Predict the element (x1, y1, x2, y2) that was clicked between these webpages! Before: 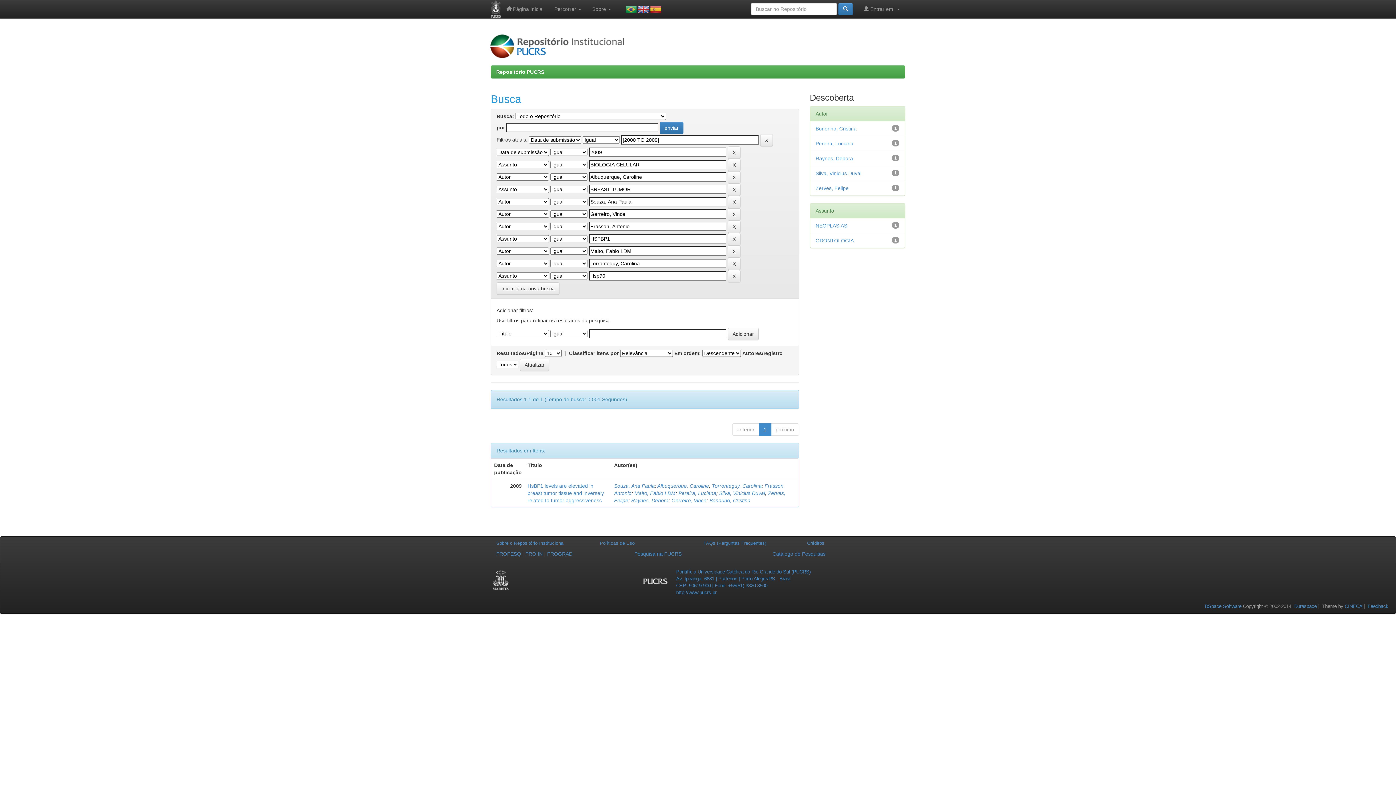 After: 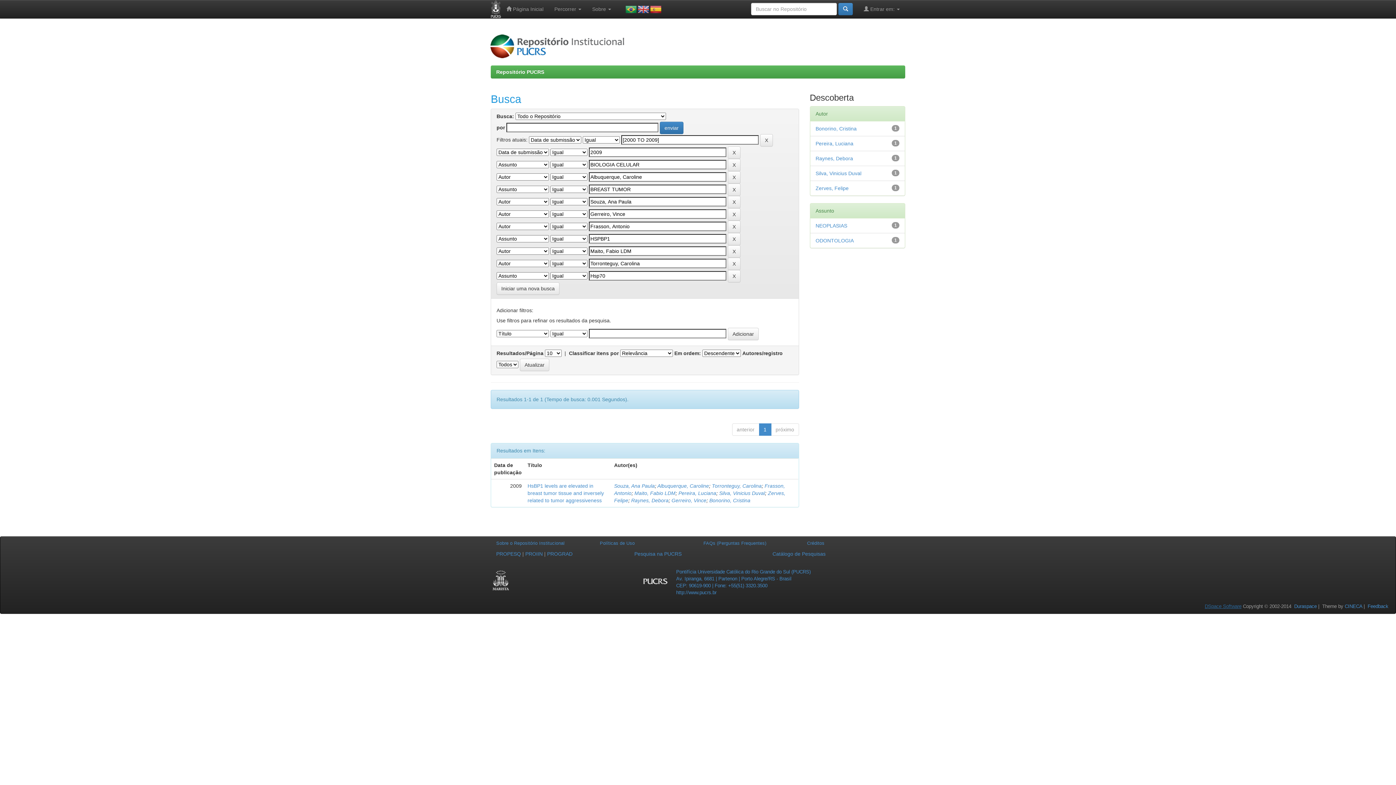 Action: bbox: (1205, 604, 1241, 609) label: DSpace Software